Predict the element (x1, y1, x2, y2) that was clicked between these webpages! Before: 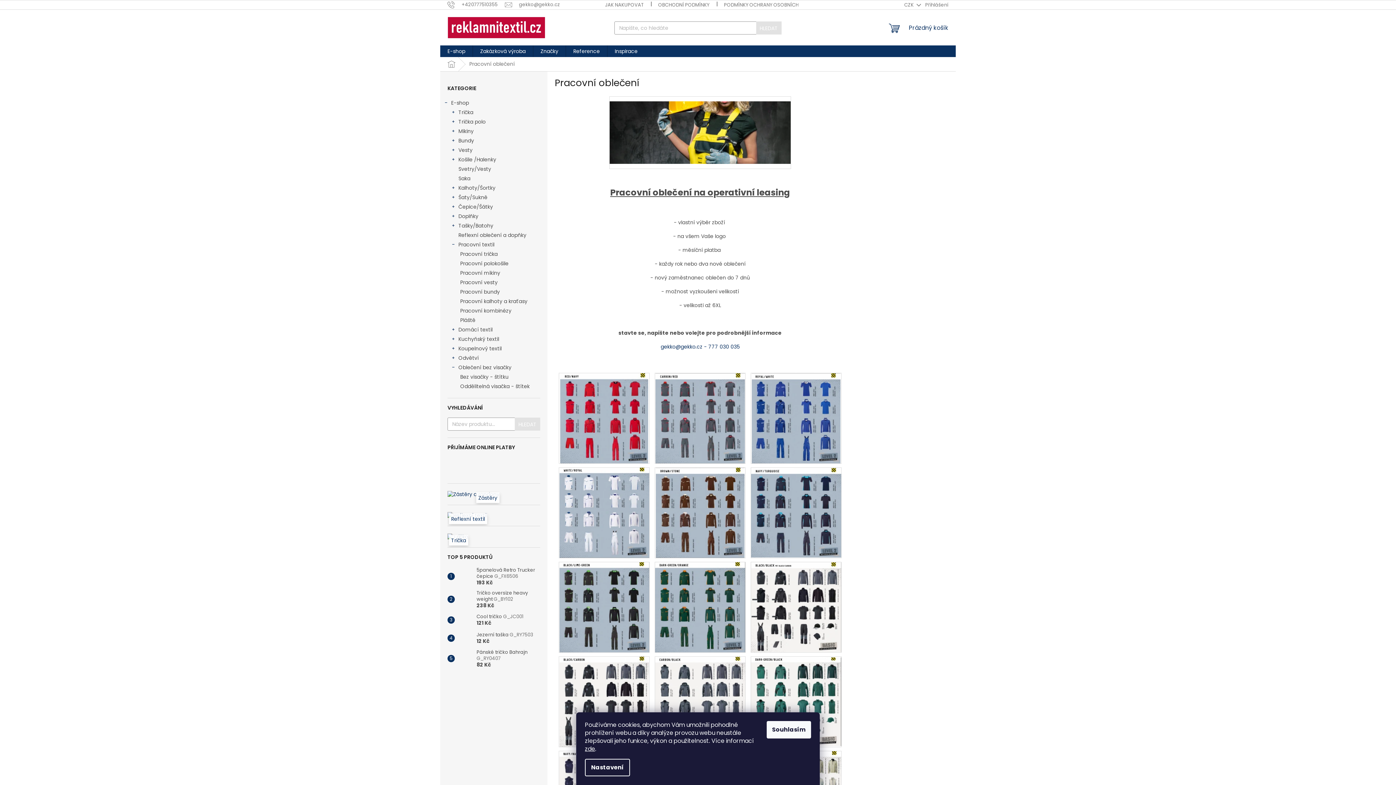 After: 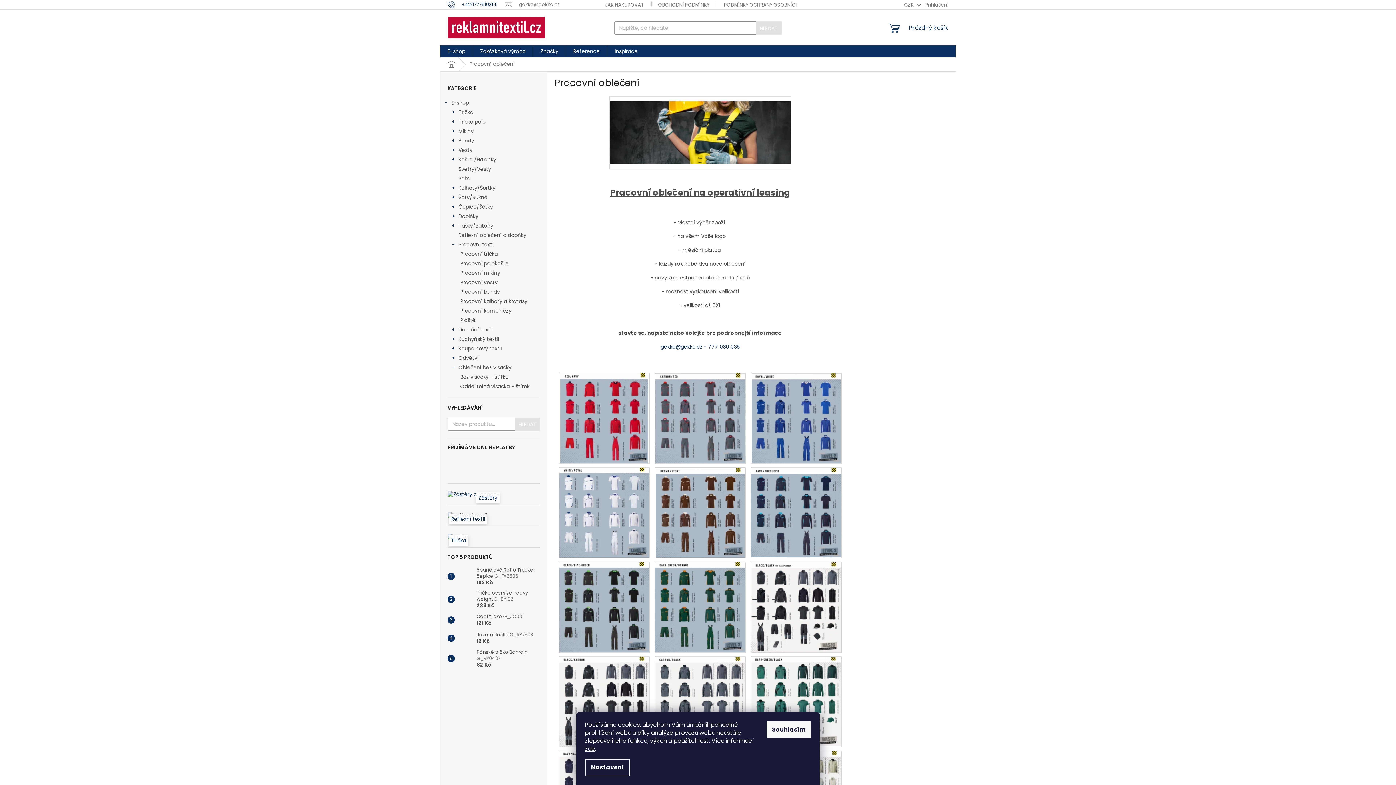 Action: label: Zavolat na +420777510355 bbox: (447, 1, 505, 8)